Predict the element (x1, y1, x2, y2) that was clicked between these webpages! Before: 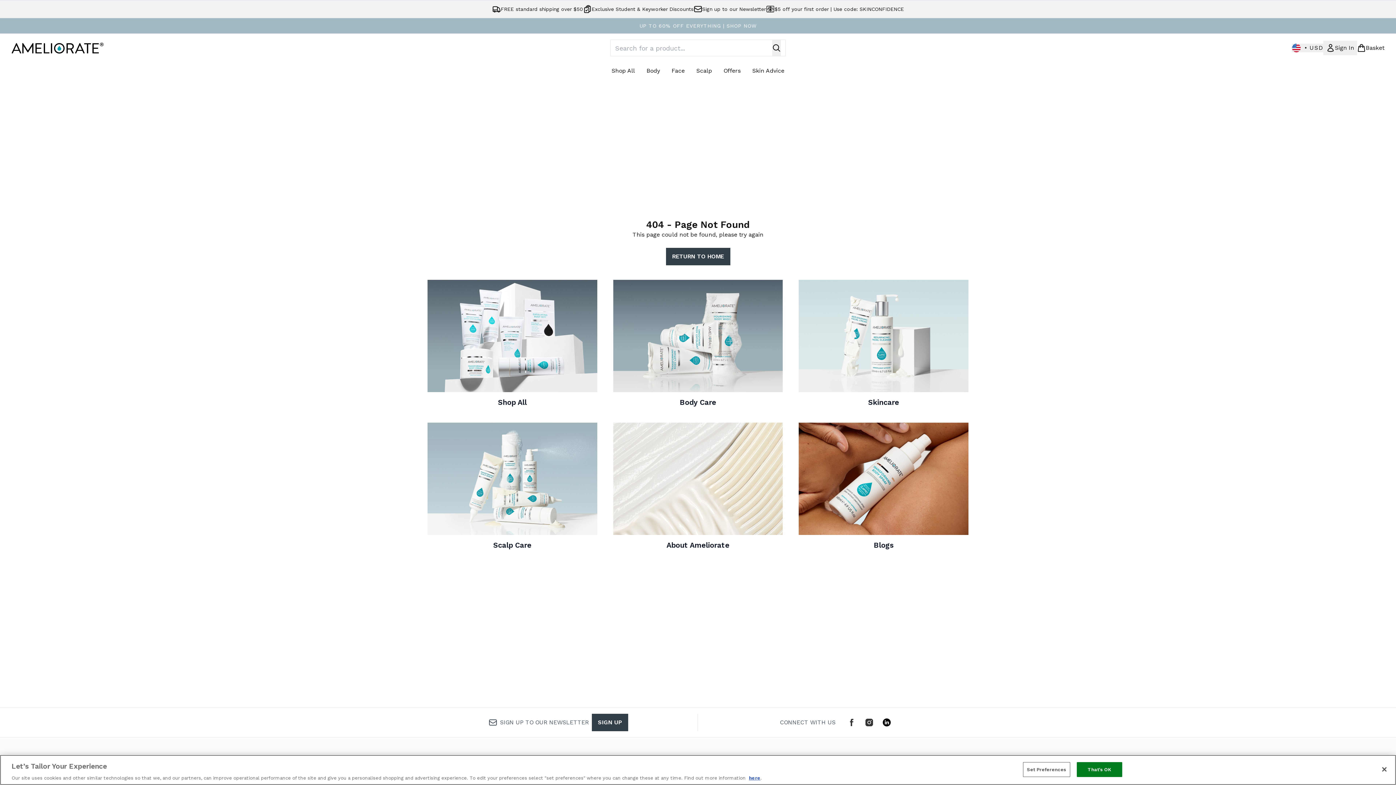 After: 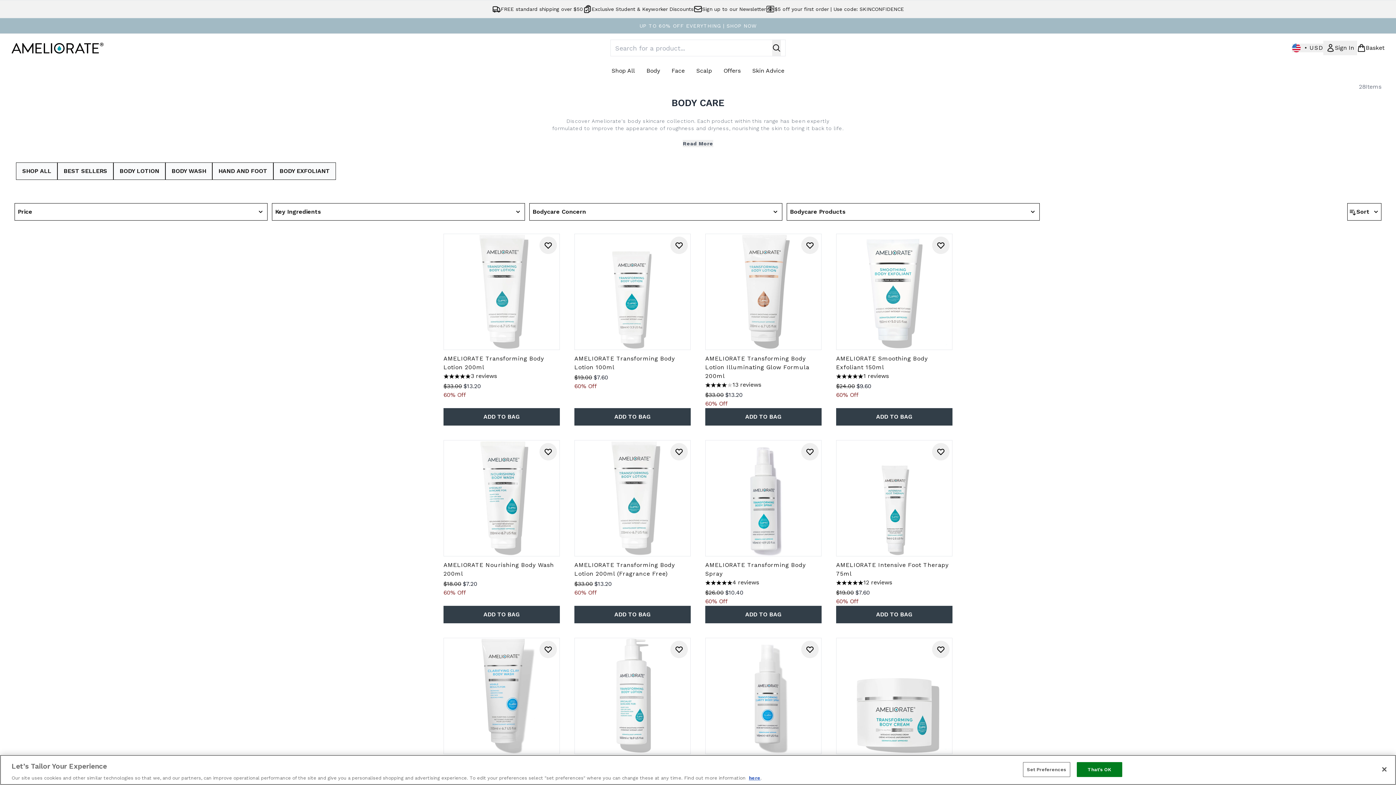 Action: bbox: (611, 278, 784, 408) label: Body Care